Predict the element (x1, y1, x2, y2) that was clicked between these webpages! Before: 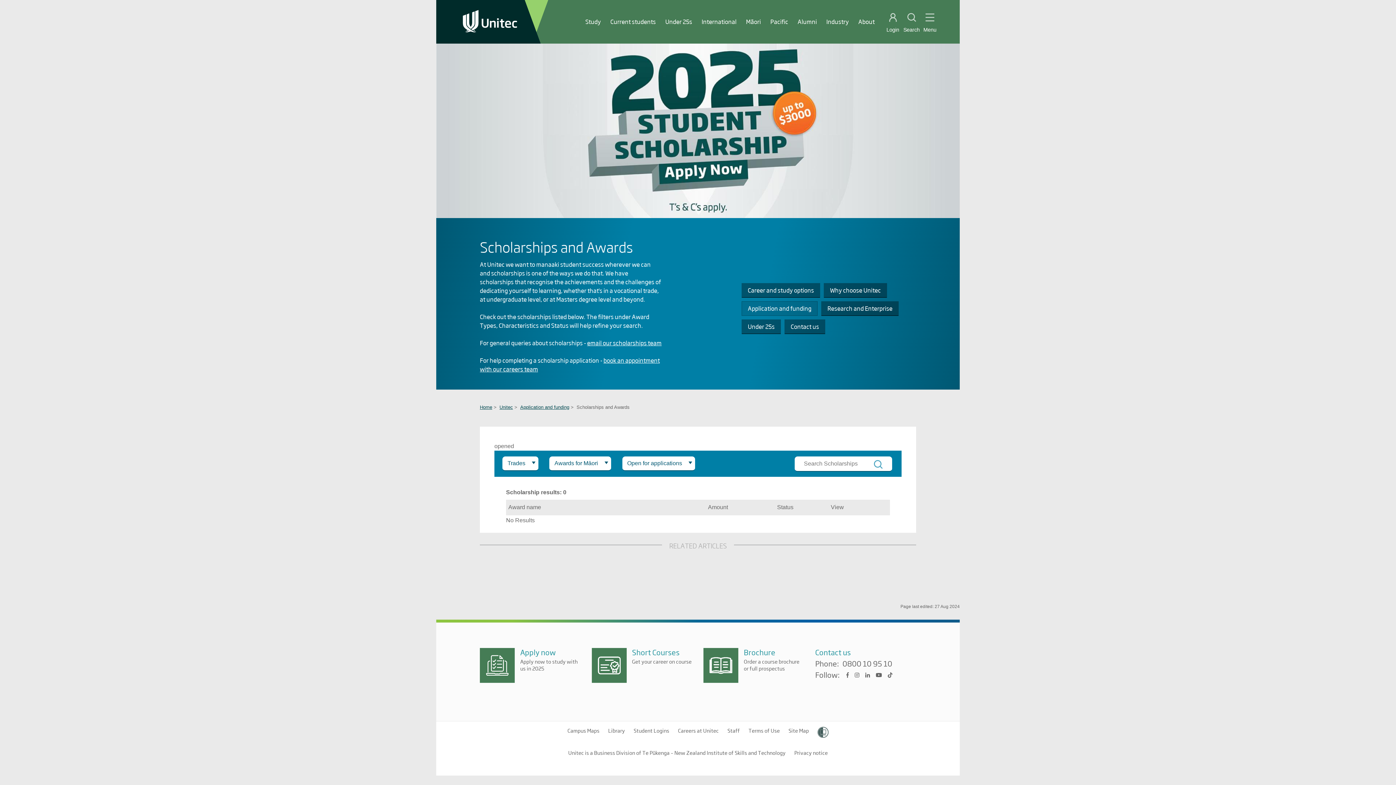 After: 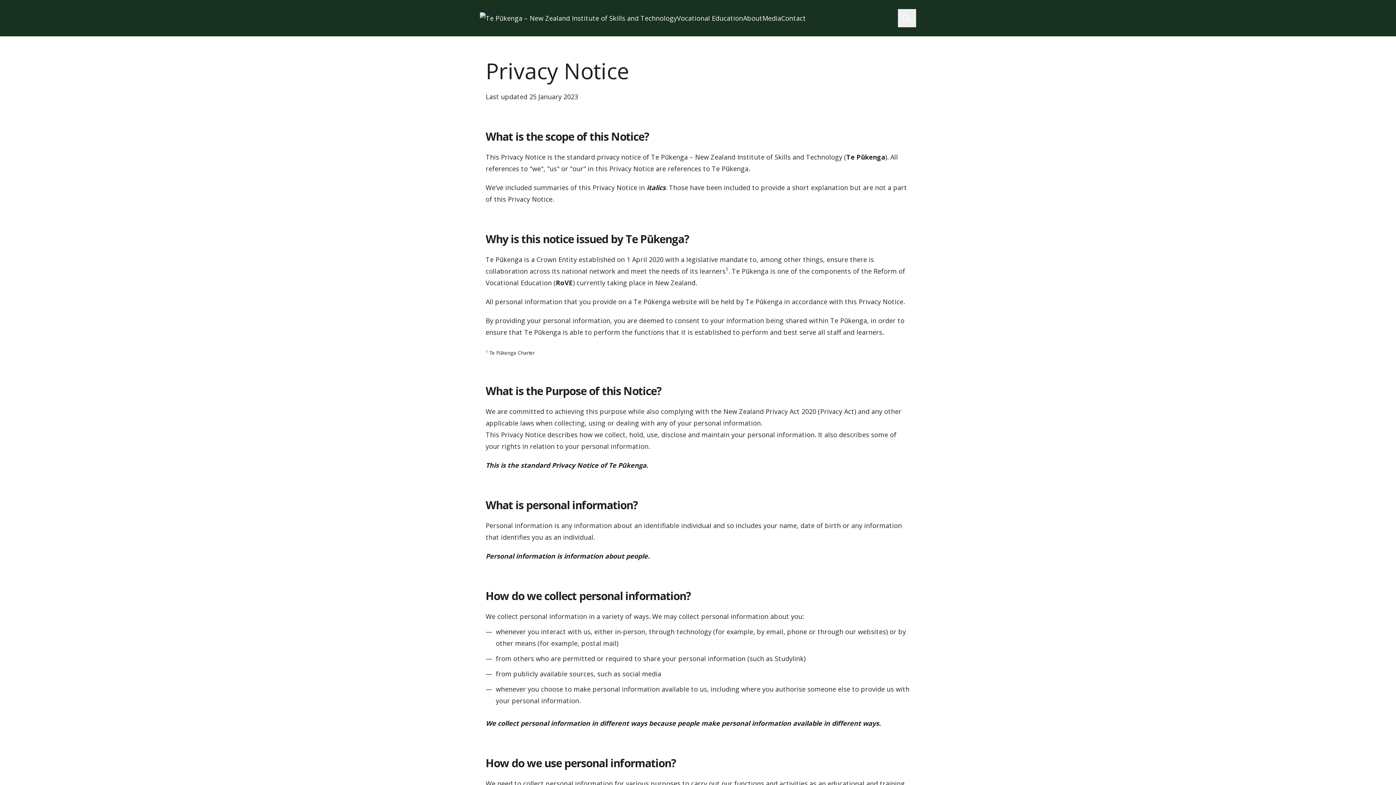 Action: label: Privacy notice bbox: (794, 749, 828, 756)